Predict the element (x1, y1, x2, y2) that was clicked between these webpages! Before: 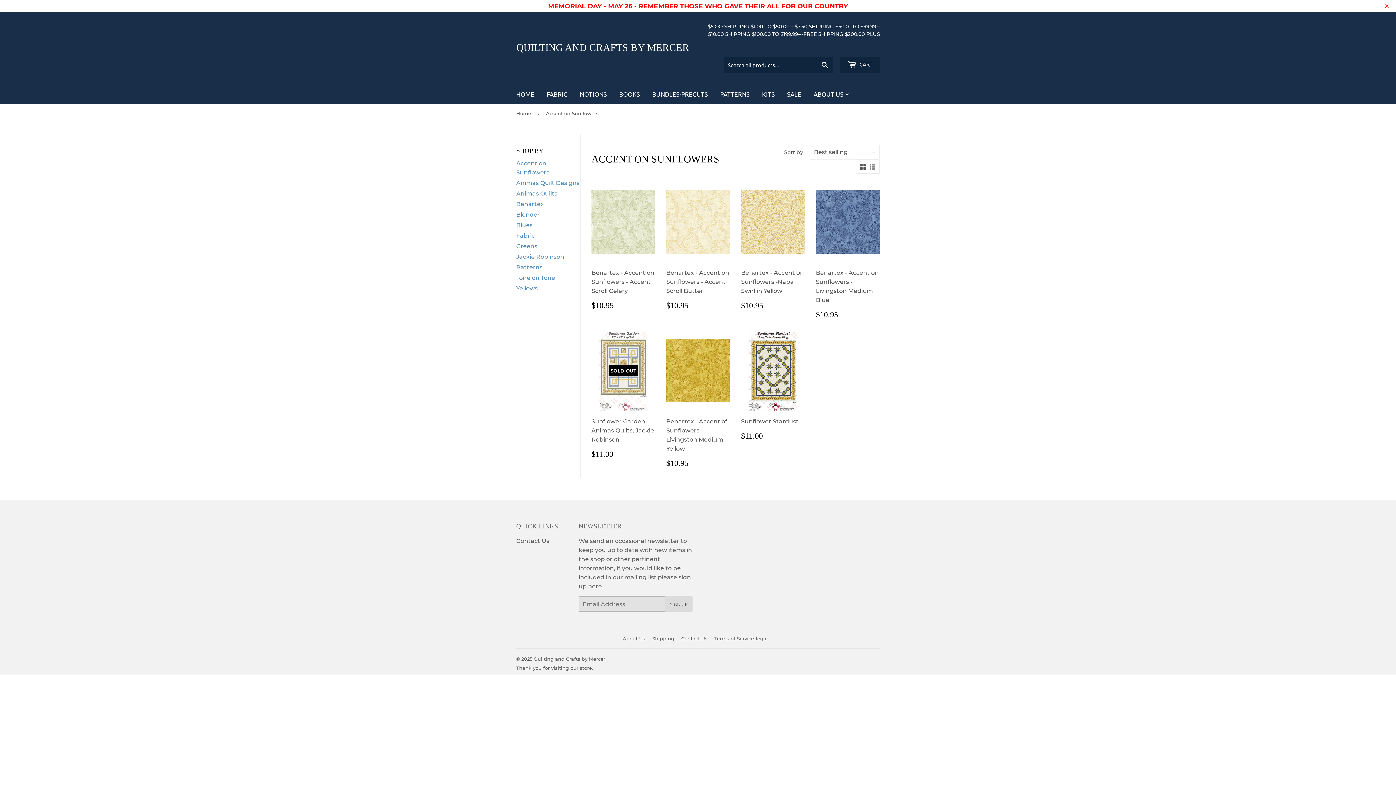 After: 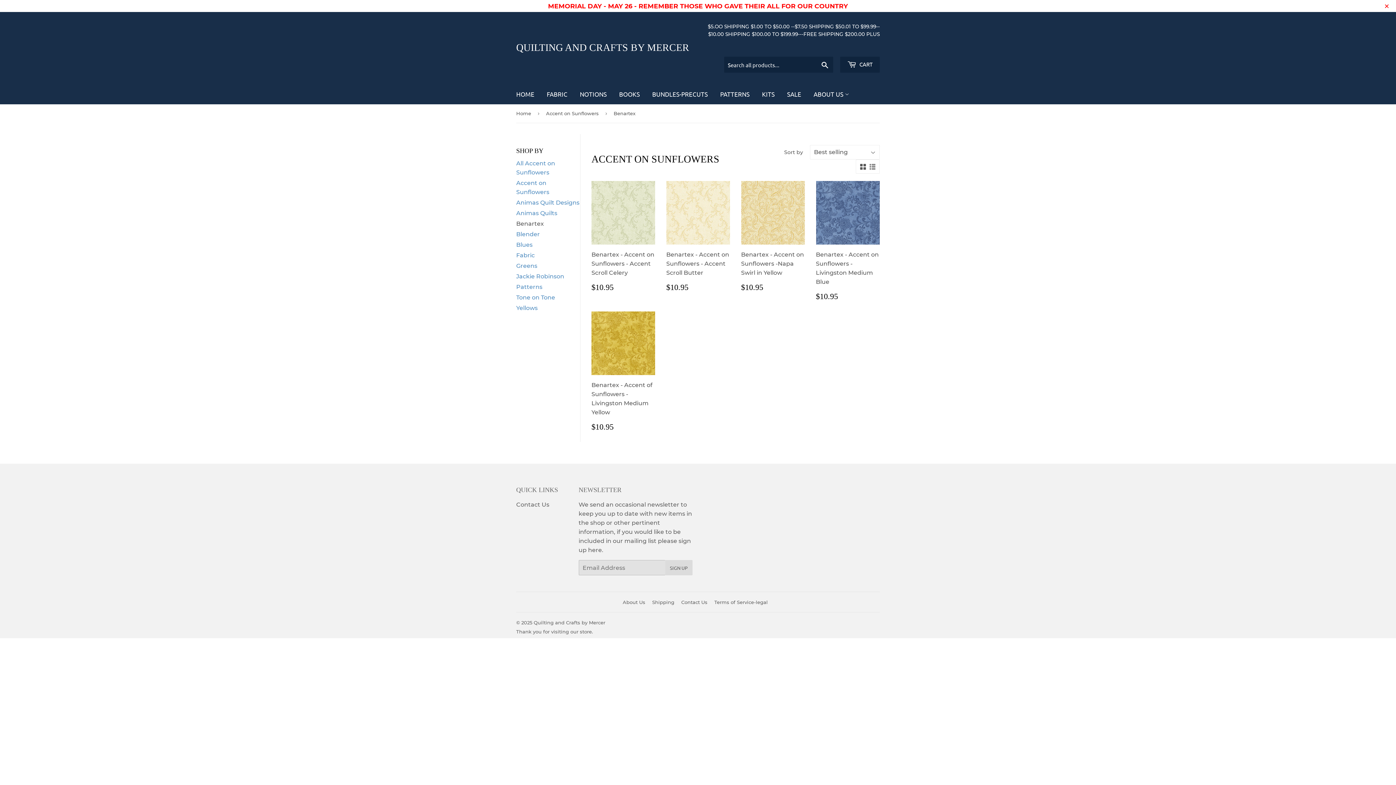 Action: label: Benartex bbox: (516, 200, 544, 207)